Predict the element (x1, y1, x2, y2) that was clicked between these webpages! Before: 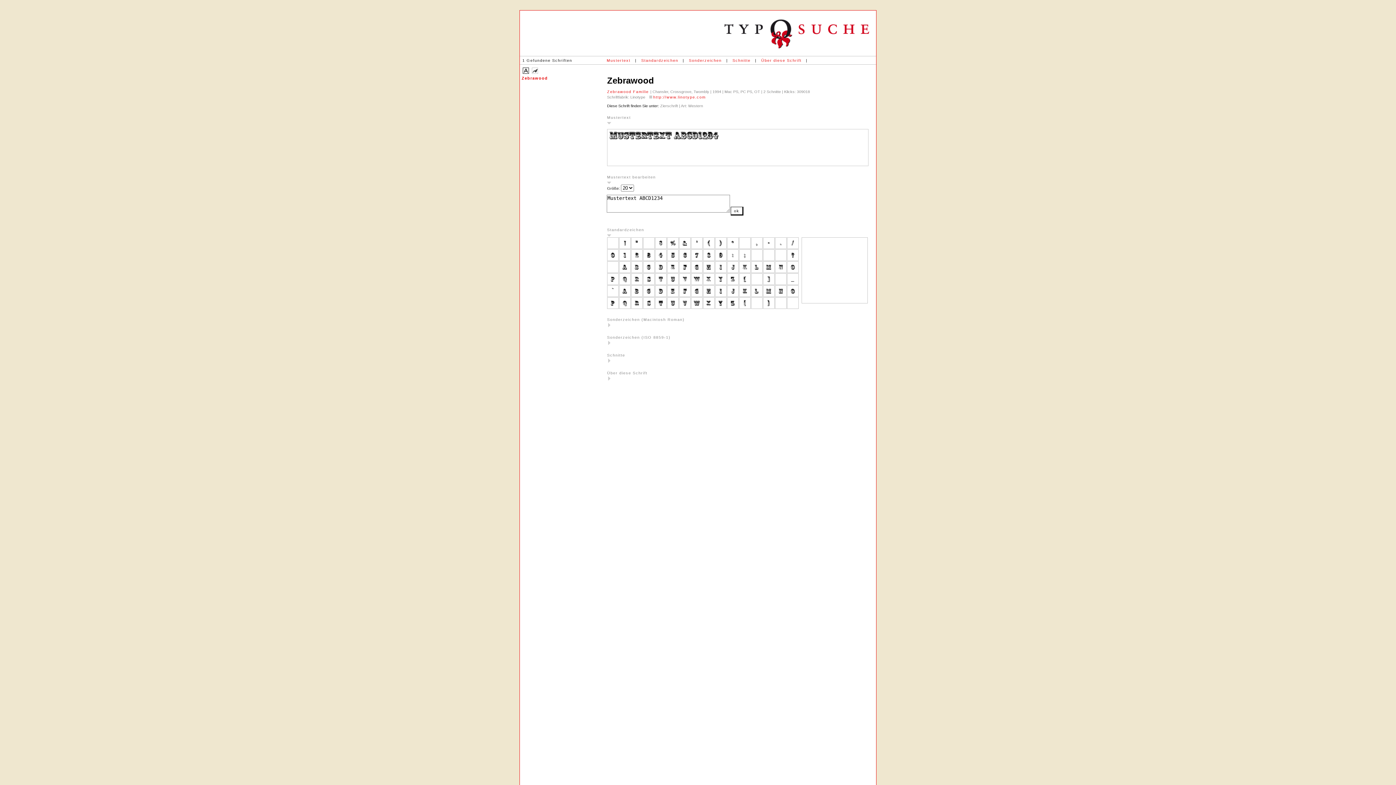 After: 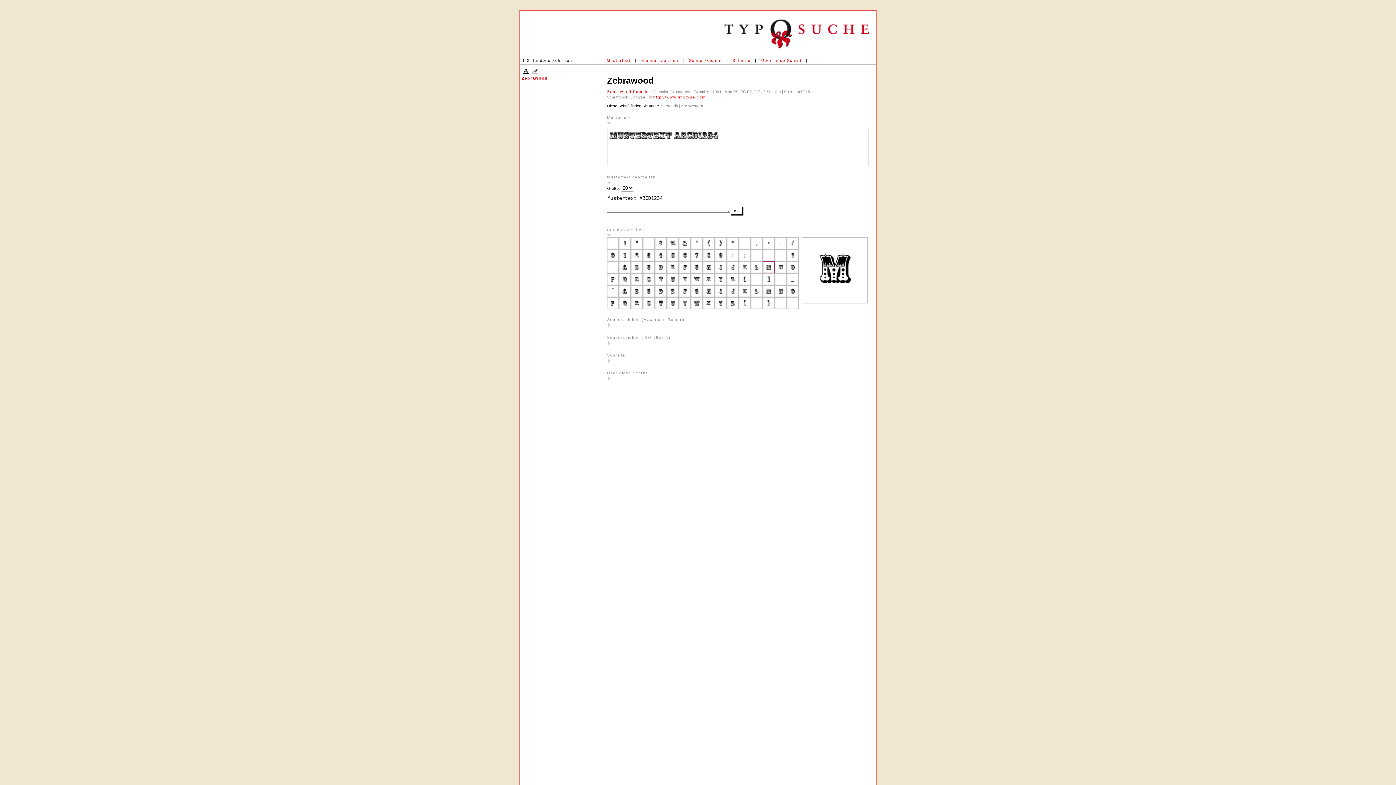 Action: bbox: (763, 261, 774, 272)